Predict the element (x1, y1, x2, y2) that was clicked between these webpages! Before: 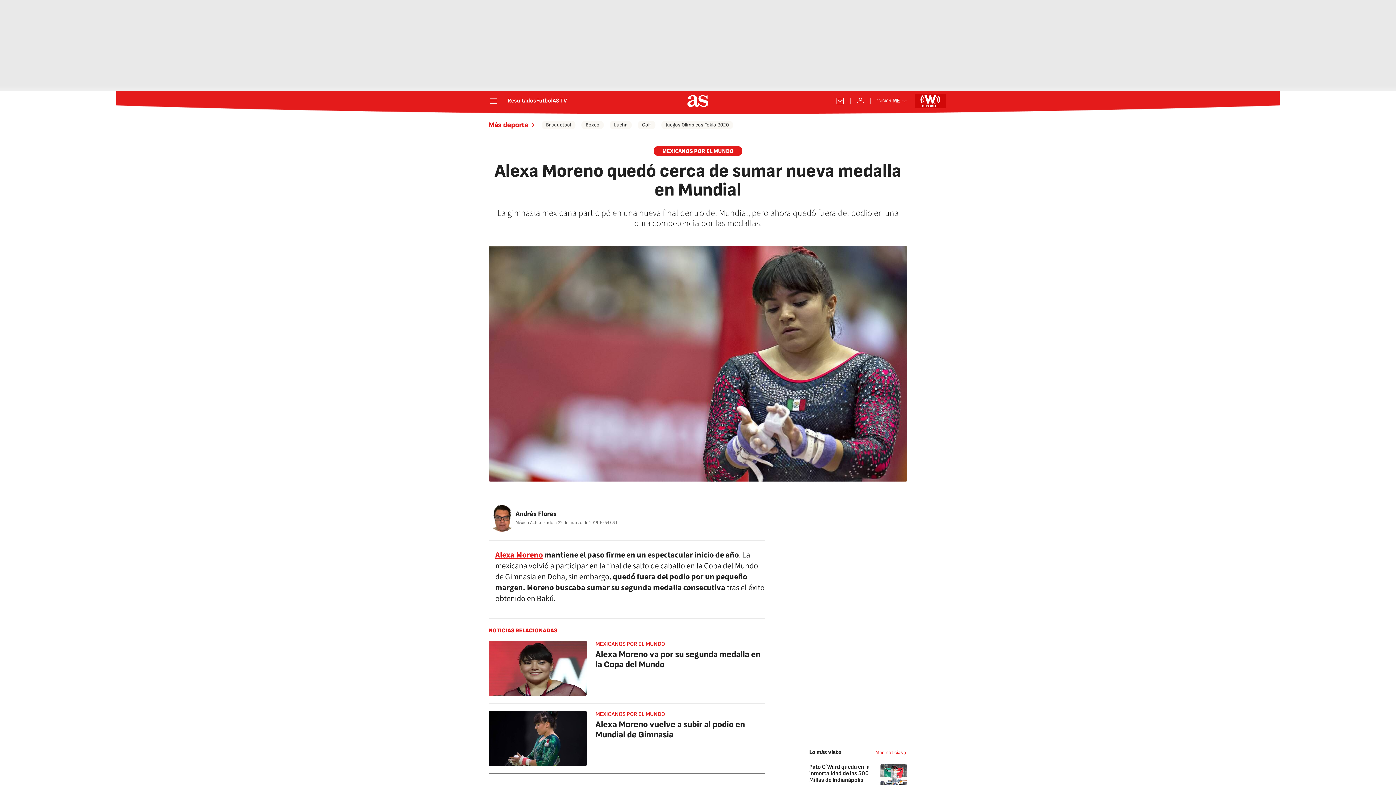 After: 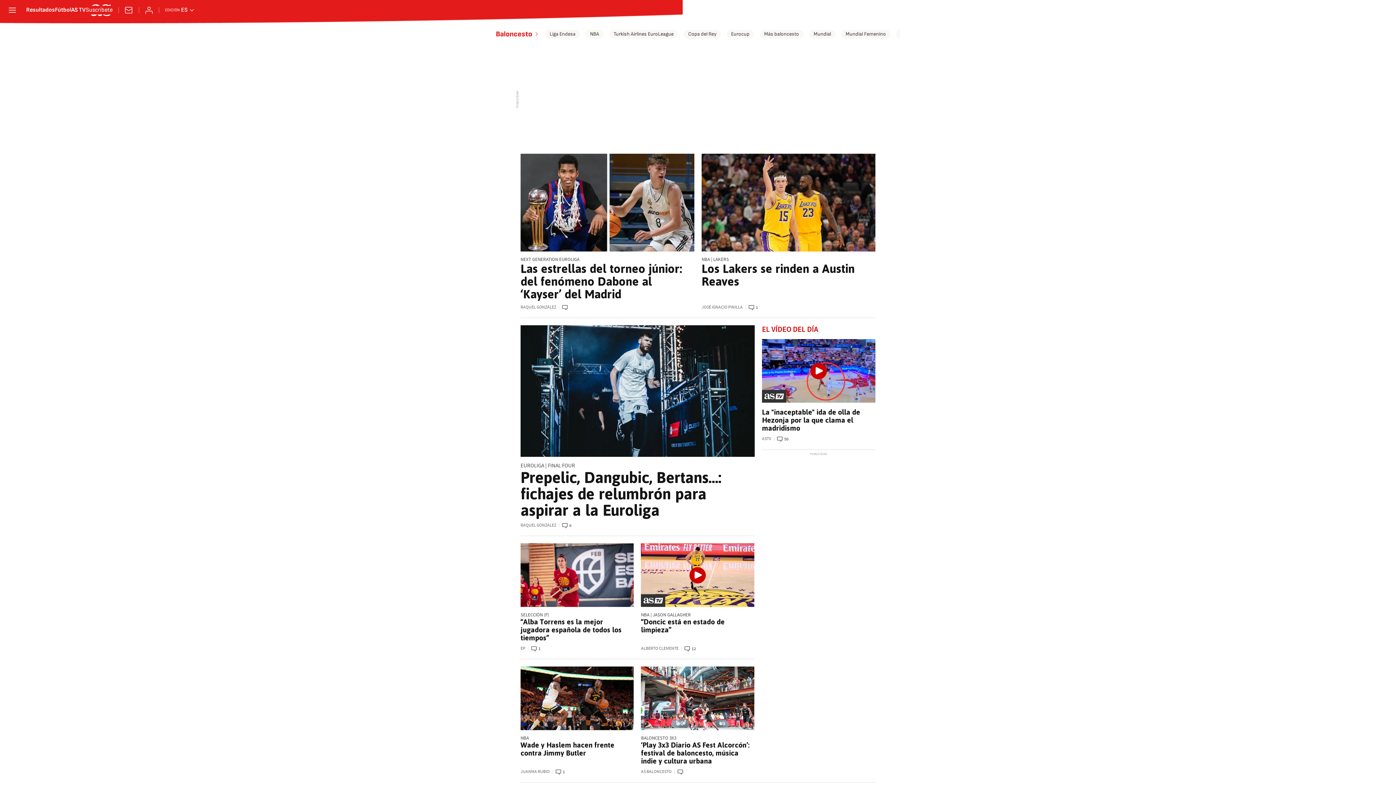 Action: label: Basquetbol bbox: (541, 120, 575, 129)